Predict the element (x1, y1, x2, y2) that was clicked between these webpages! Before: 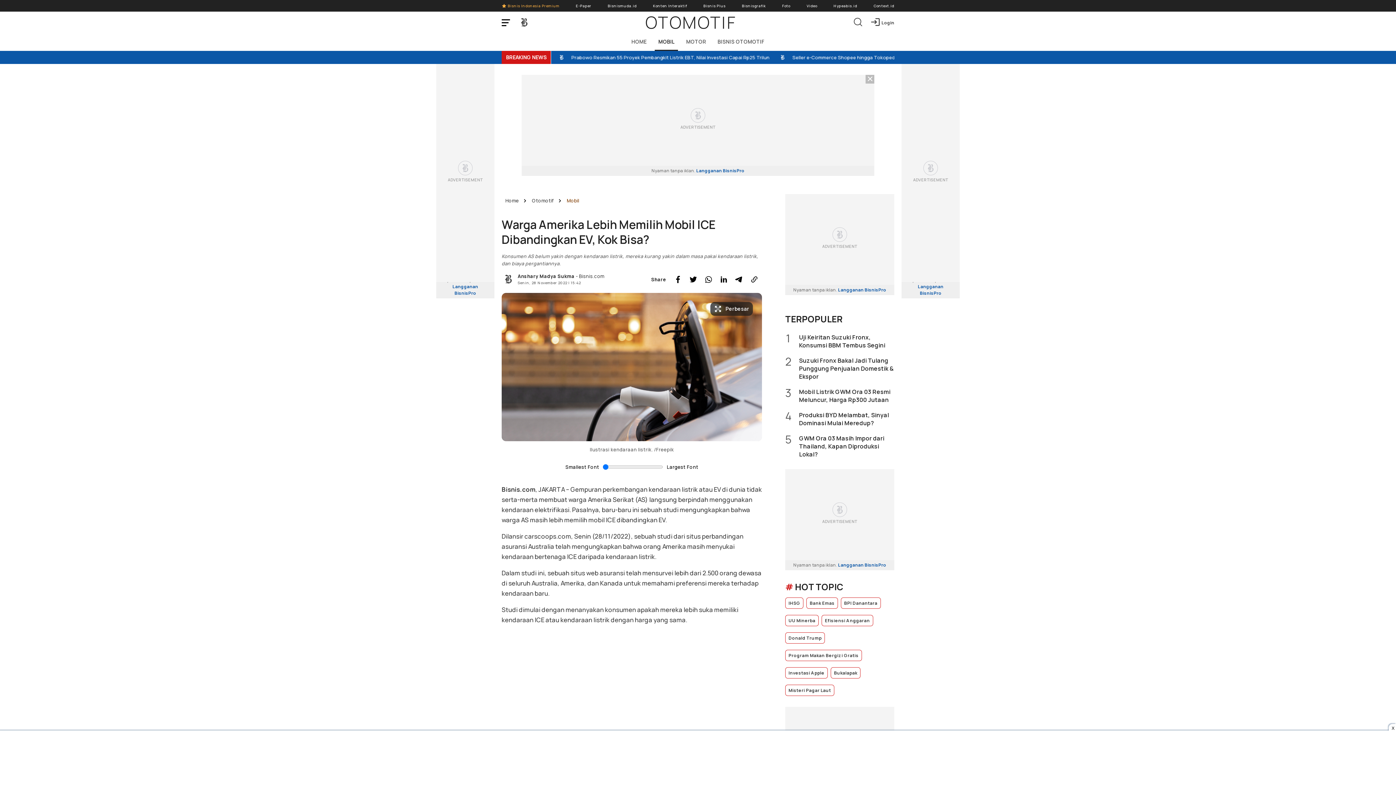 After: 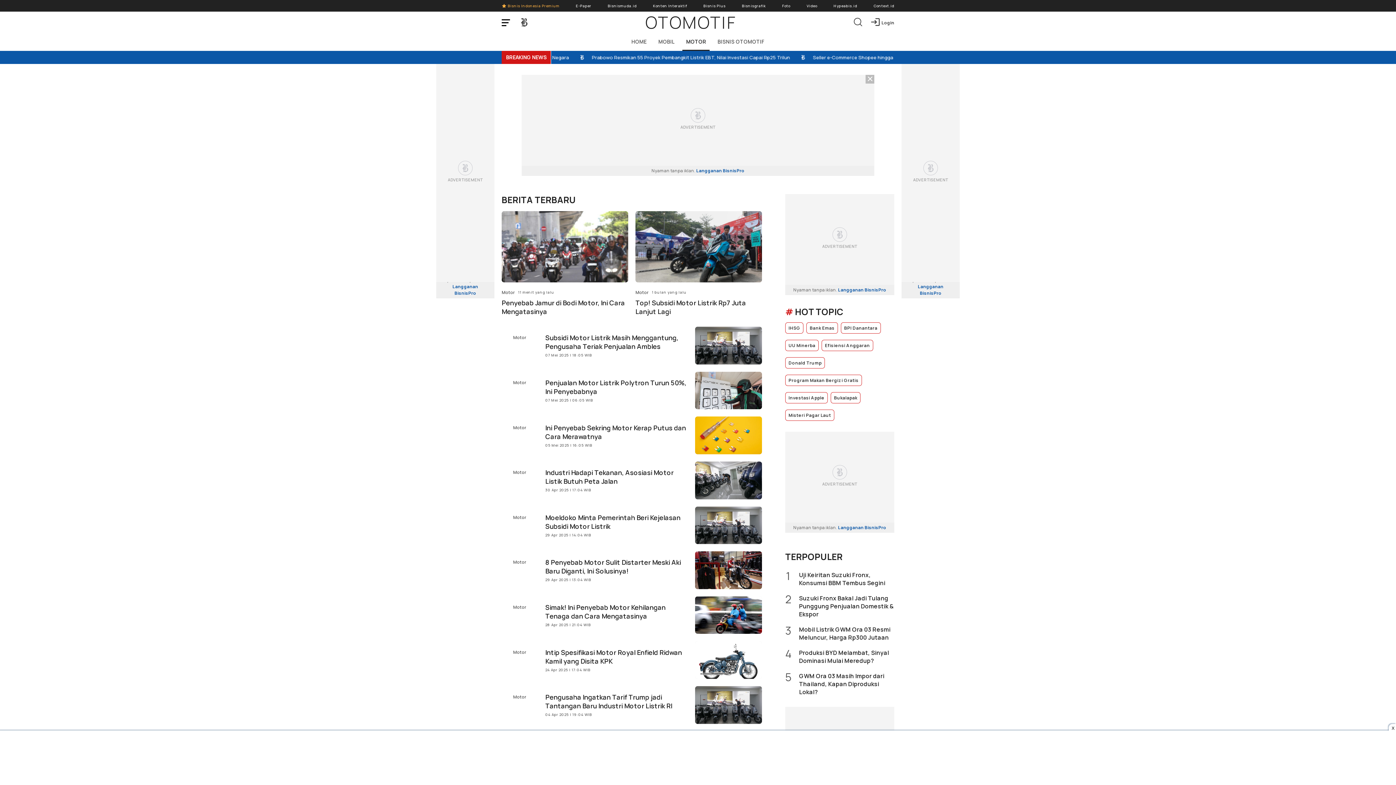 Action: bbox: (682, 33, 709, 50) label: MOTOR